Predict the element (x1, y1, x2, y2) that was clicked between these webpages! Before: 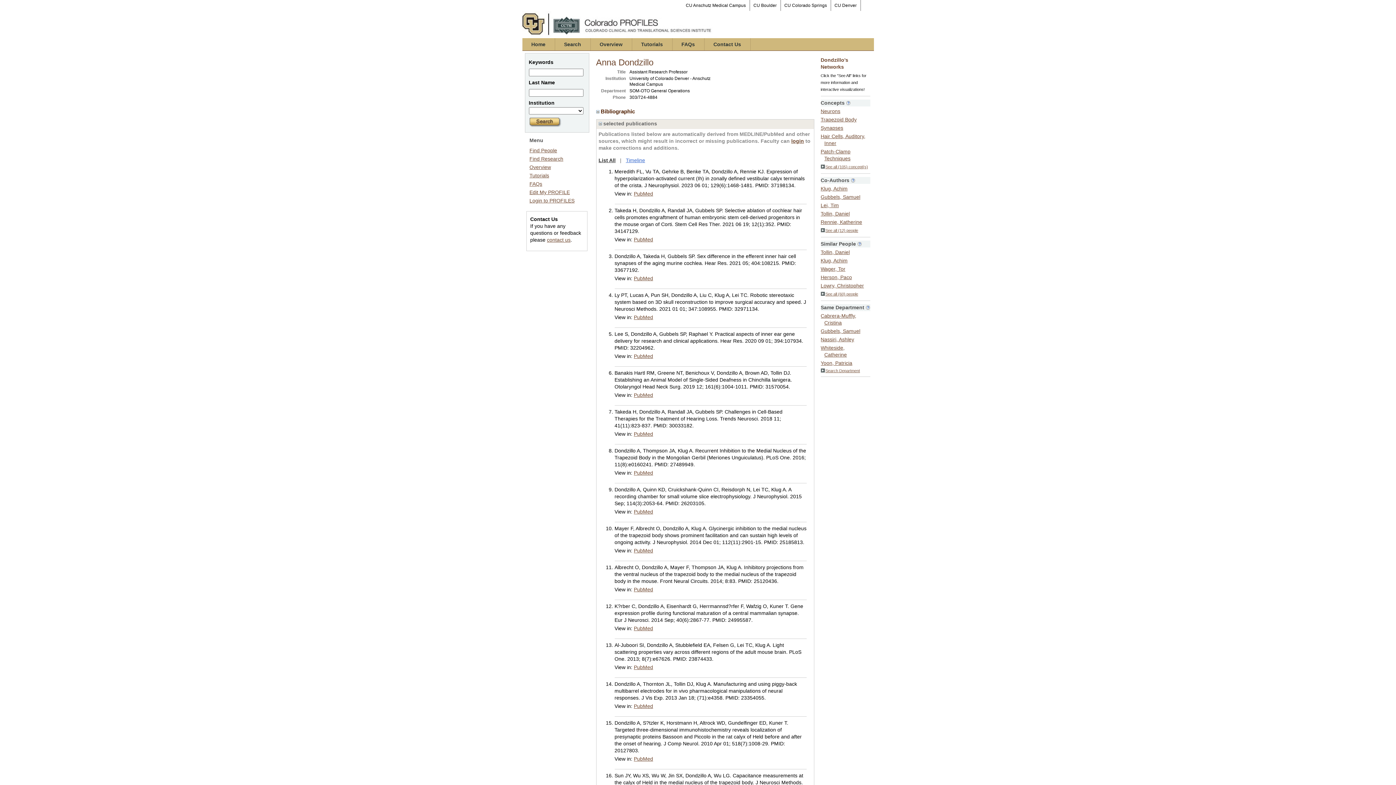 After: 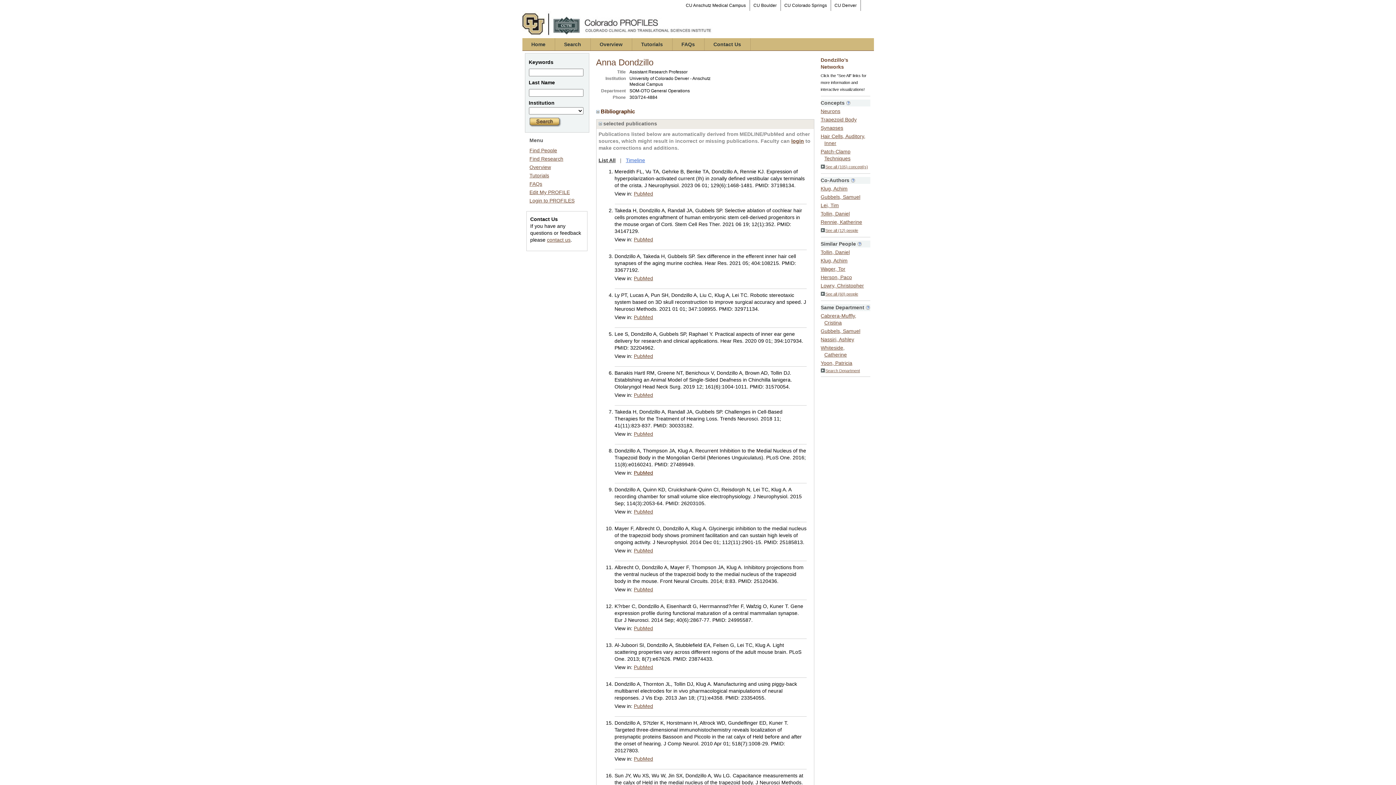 Action: bbox: (634, 470, 653, 476) label: PubMed